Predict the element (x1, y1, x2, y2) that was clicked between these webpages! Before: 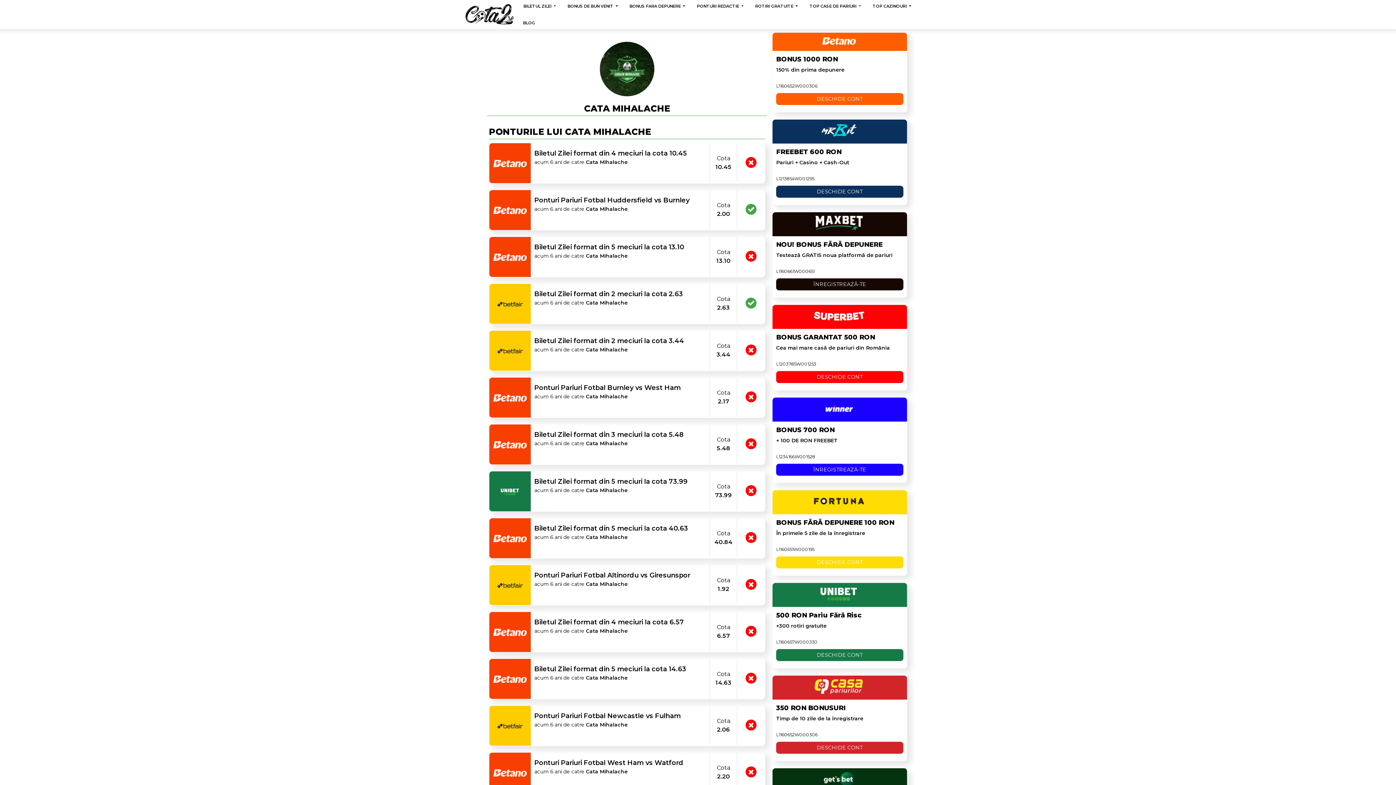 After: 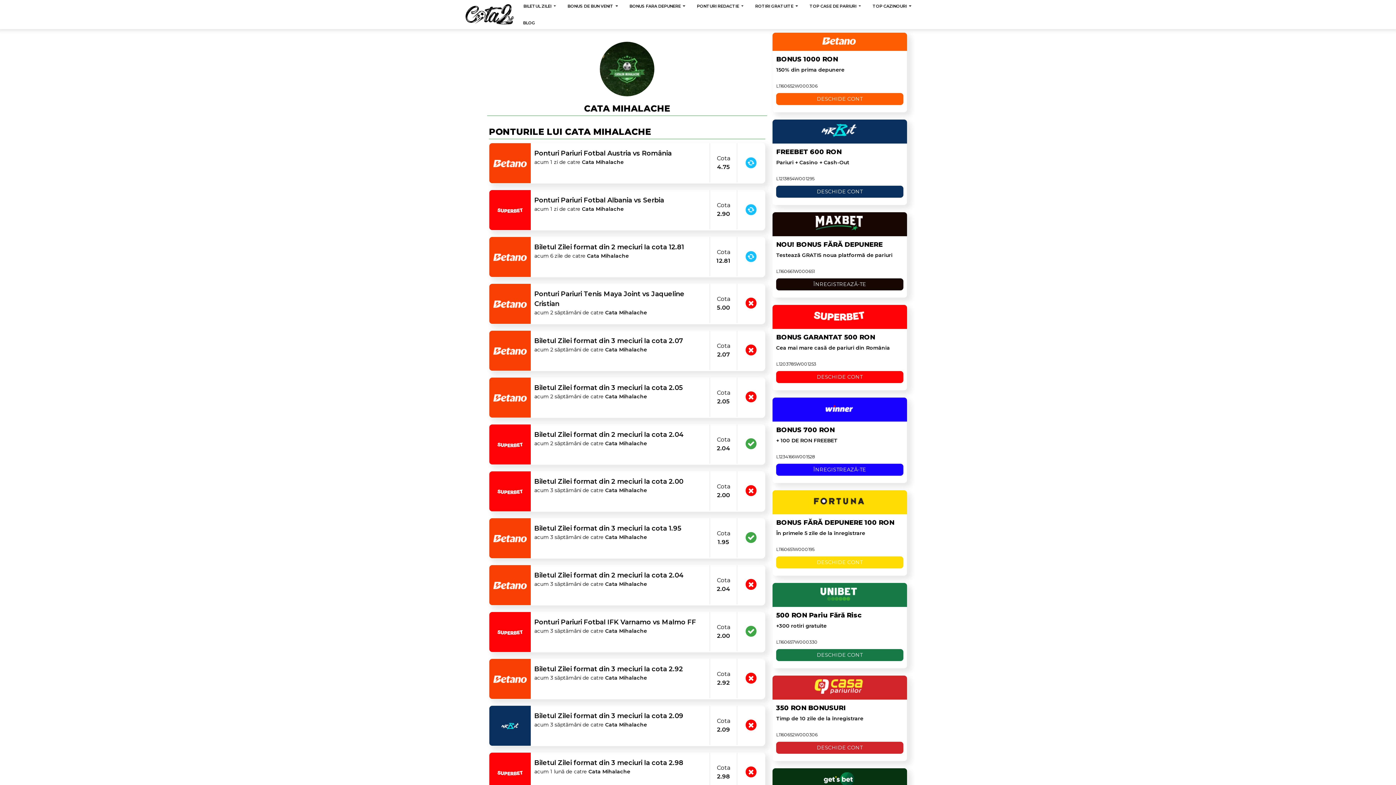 Action: bbox: (586, 440, 627, 446) label: Cata Mihalache